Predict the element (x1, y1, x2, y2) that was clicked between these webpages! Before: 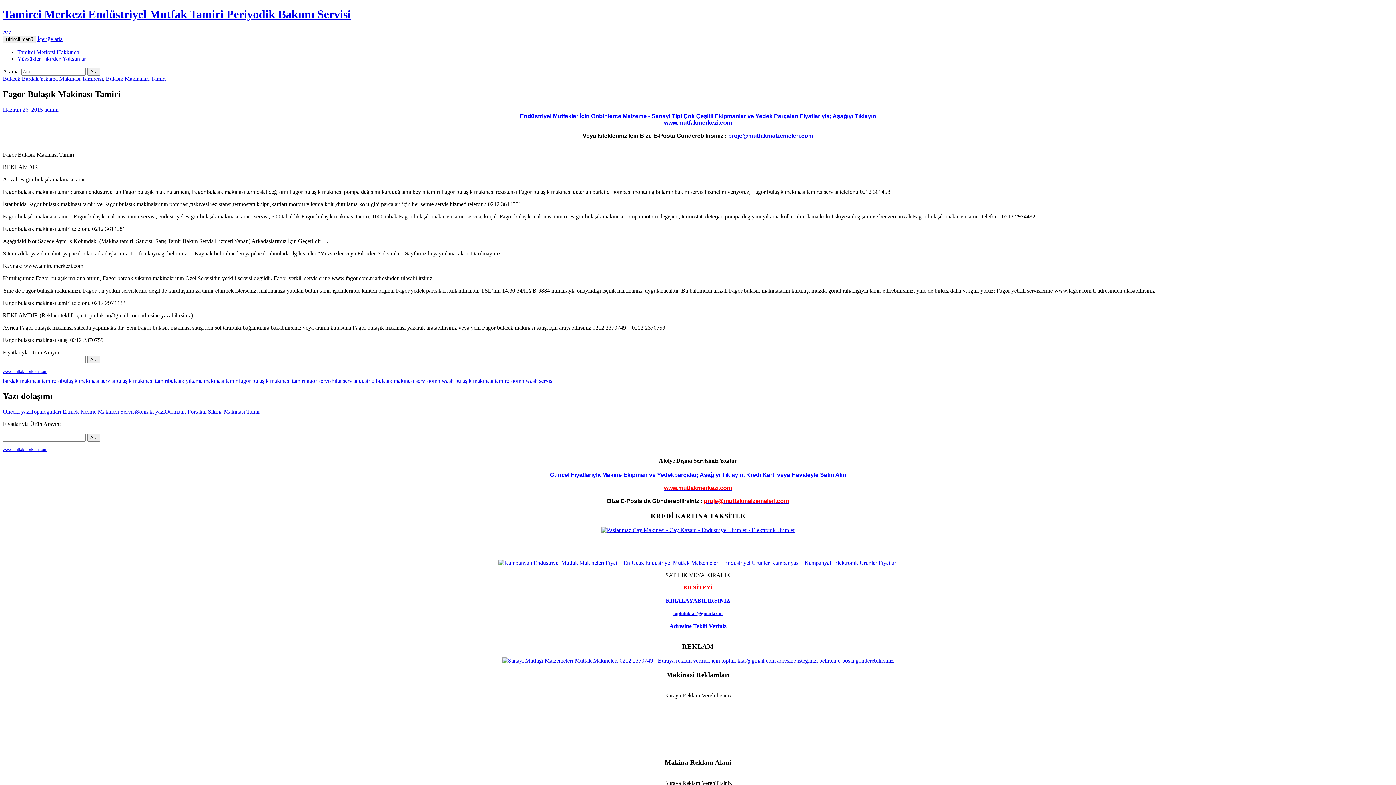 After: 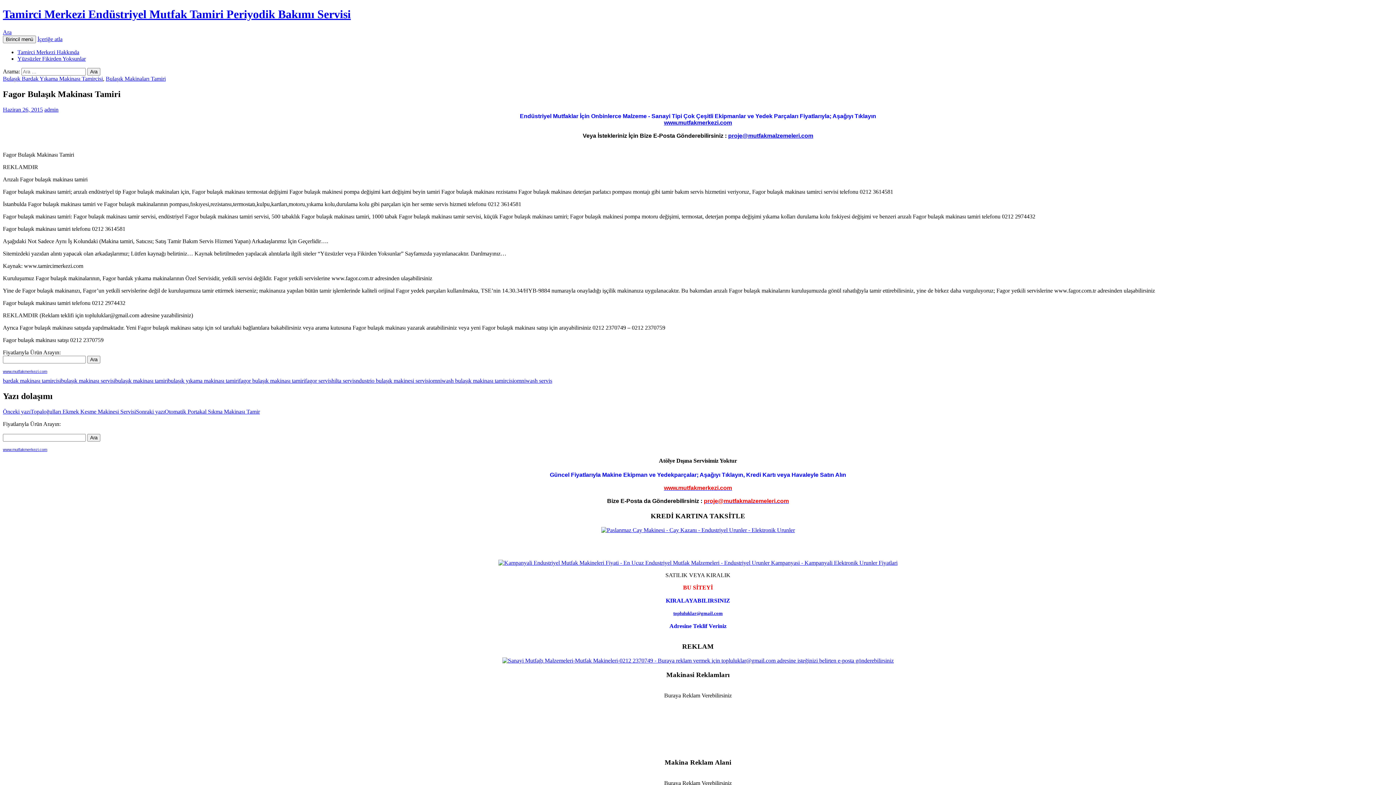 Action: label: topluluklar@gmail.com bbox: (673, 610, 722, 616)